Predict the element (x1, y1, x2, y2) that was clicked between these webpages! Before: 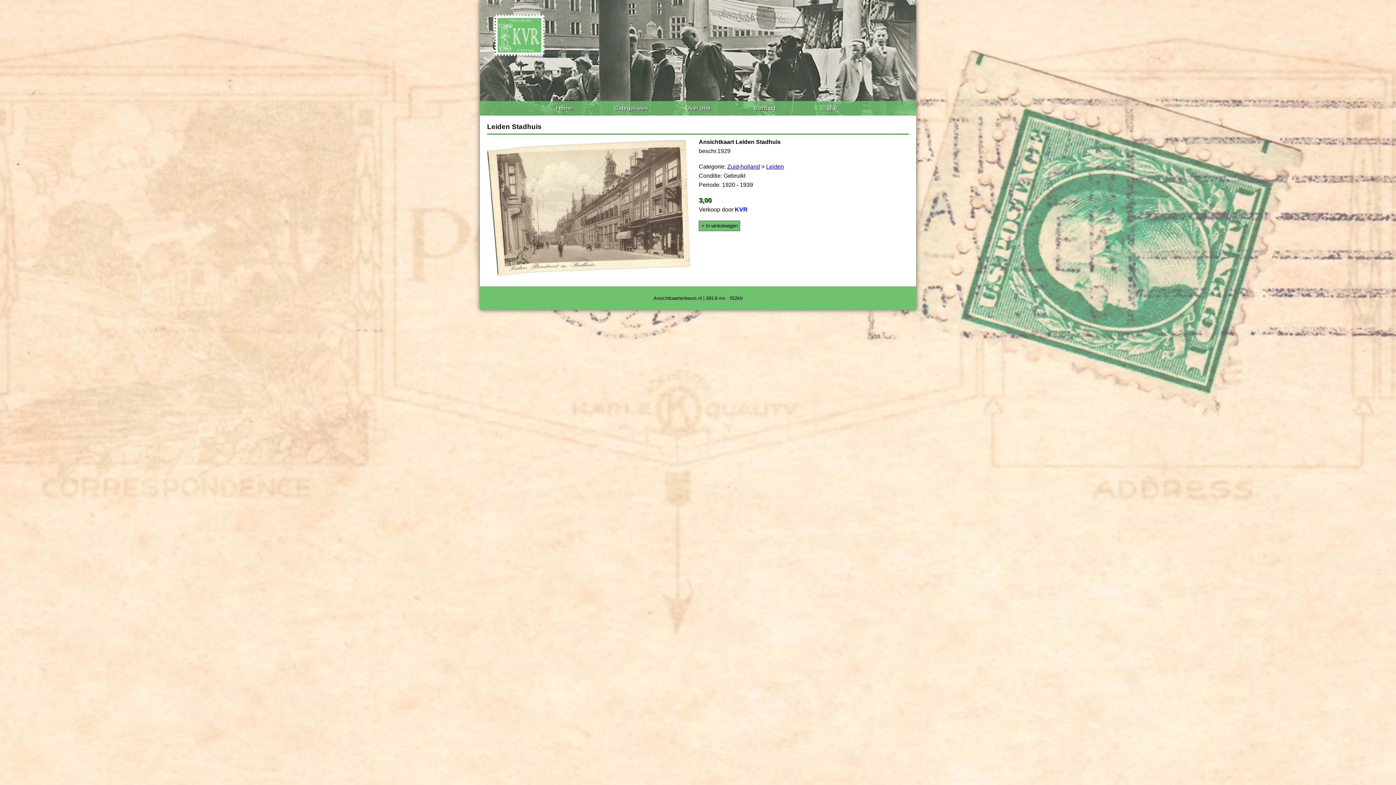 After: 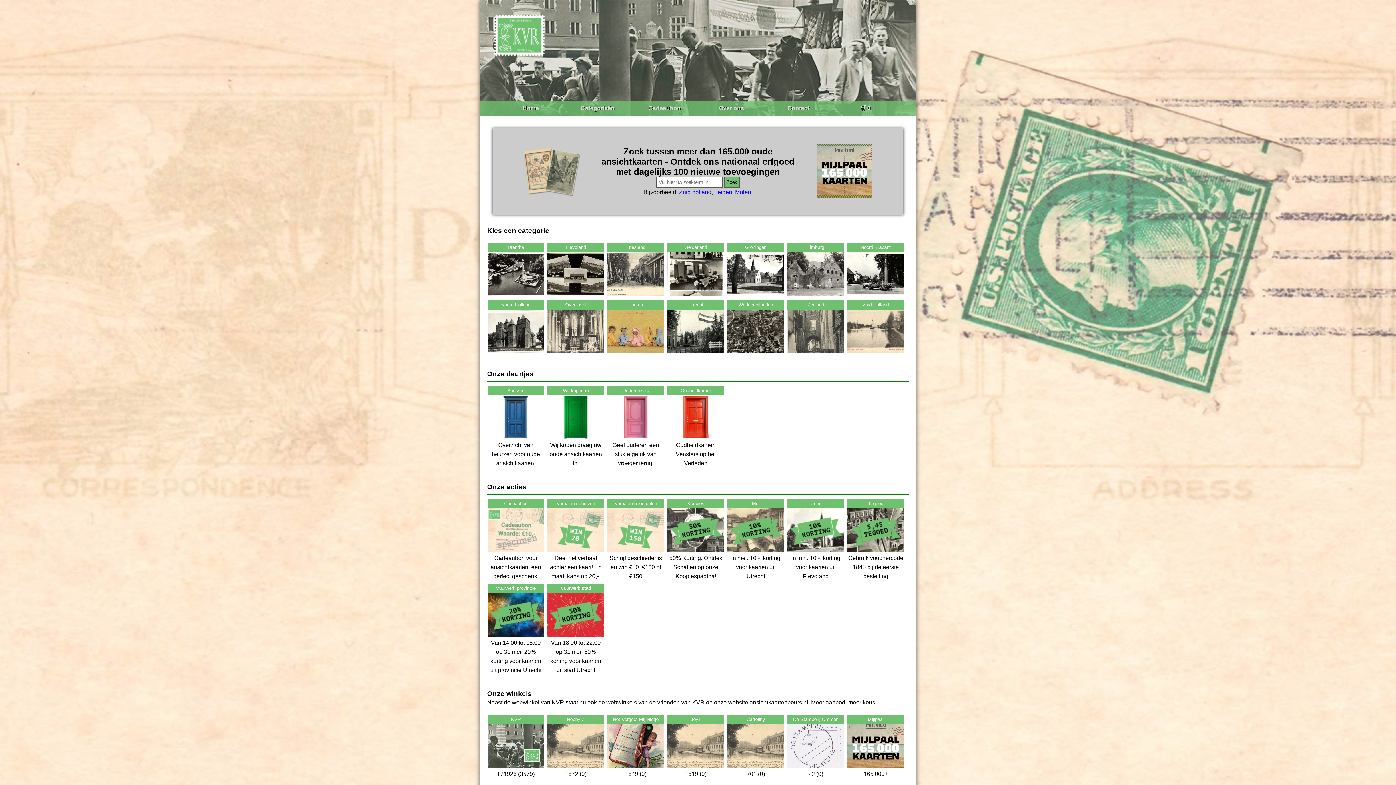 Action: label: Home bbox: (556, 105, 572, 111)